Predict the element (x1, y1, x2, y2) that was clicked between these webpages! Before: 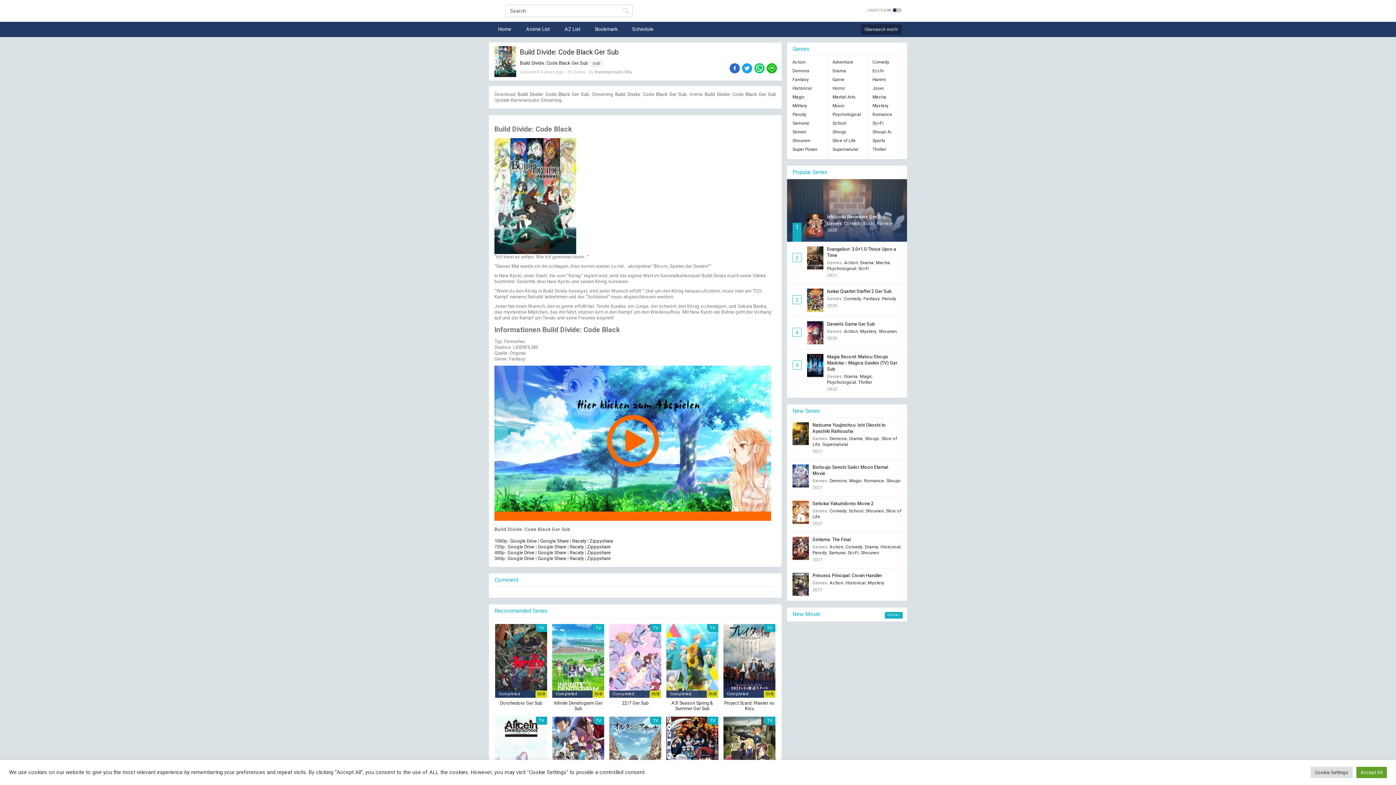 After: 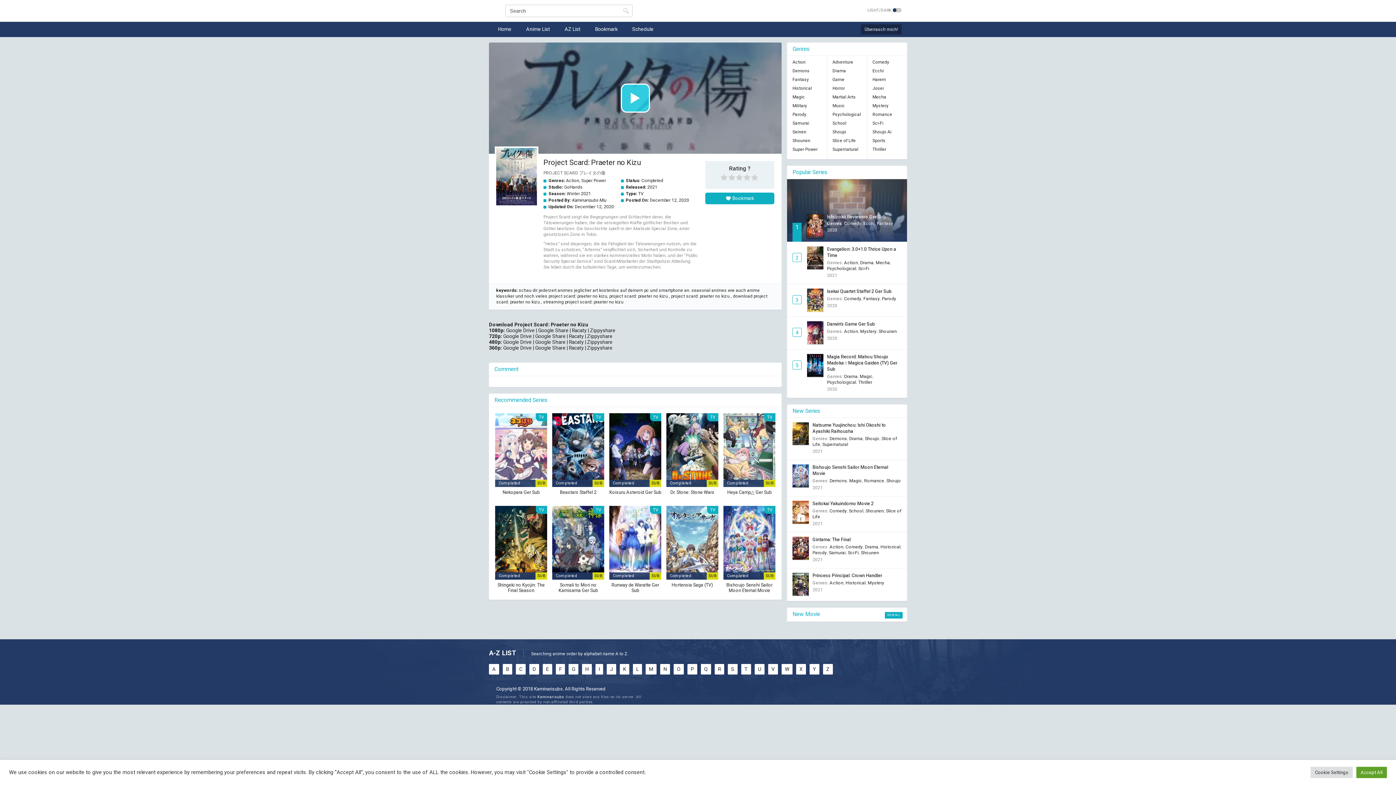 Action: label: TV
Completed
SUB
Project Scard: Praeter no Kizu bbox: (723, 624, 775, 711)